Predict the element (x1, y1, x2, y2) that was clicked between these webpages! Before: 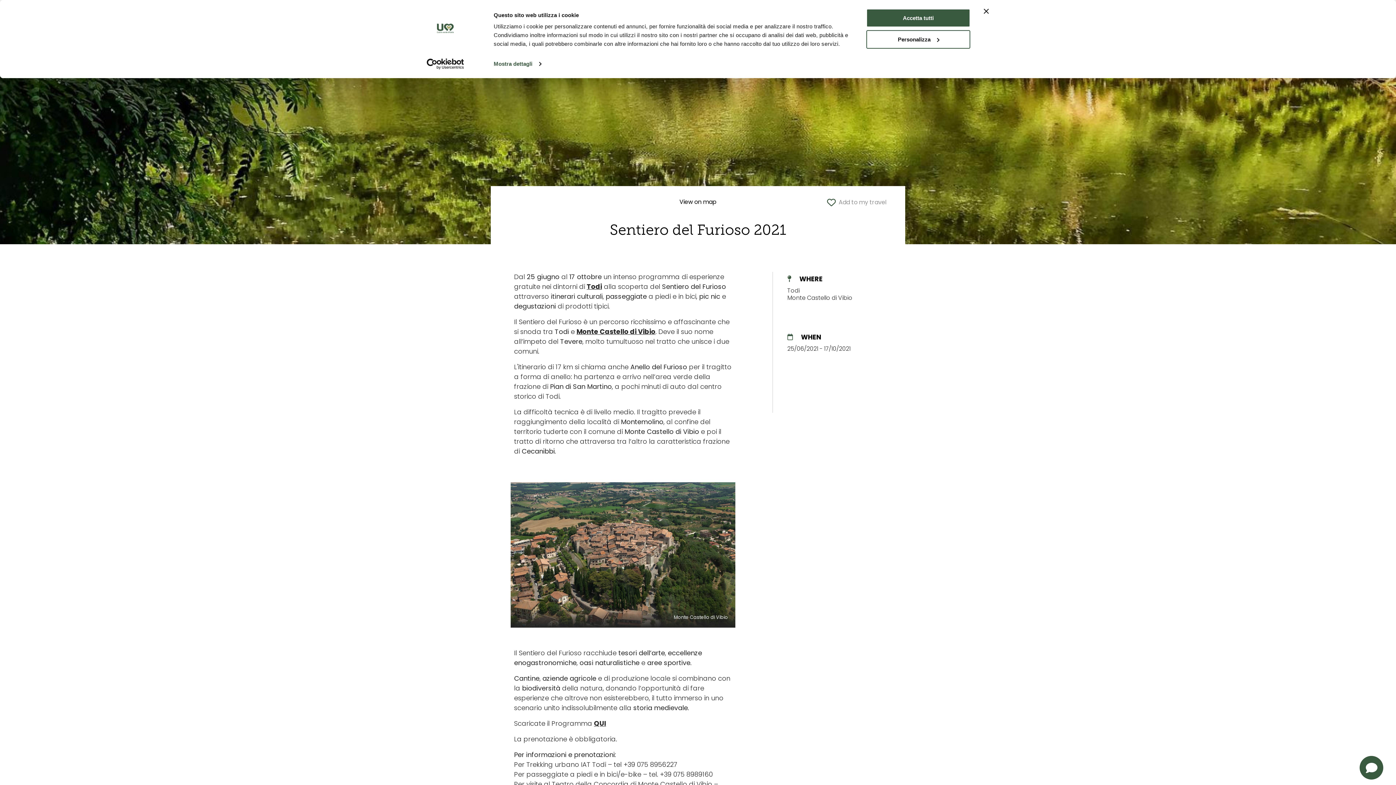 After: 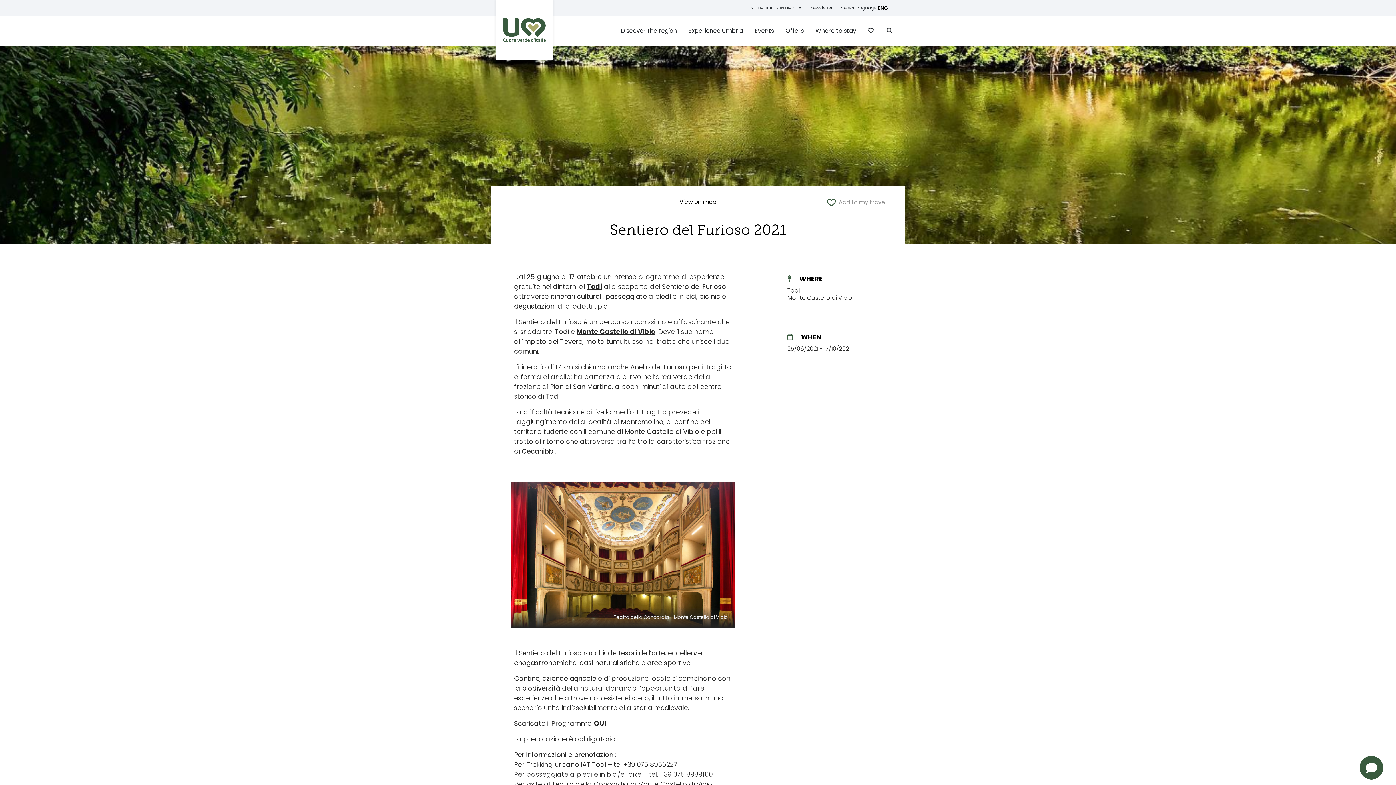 Action: label: Chiudi banner bbox: (984, 8, 989, 13)